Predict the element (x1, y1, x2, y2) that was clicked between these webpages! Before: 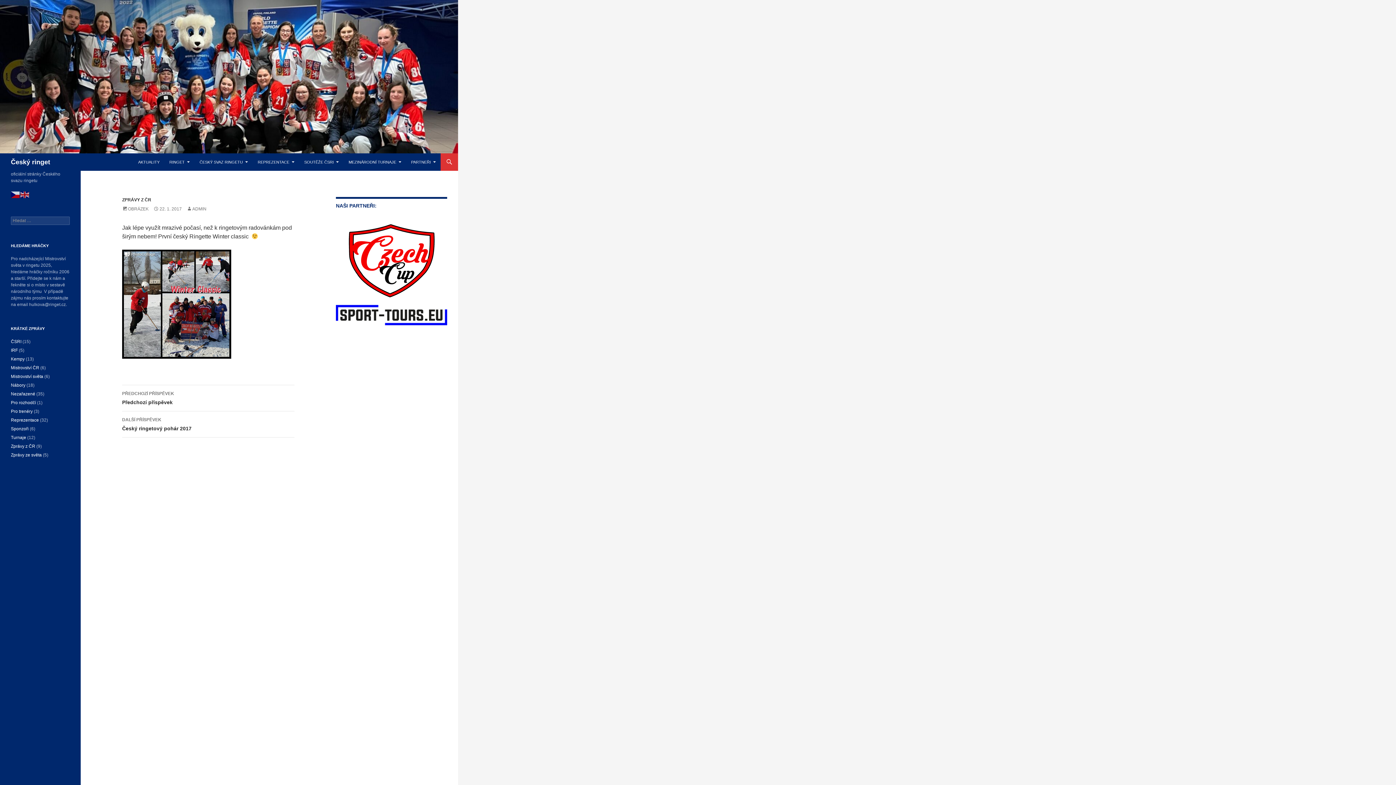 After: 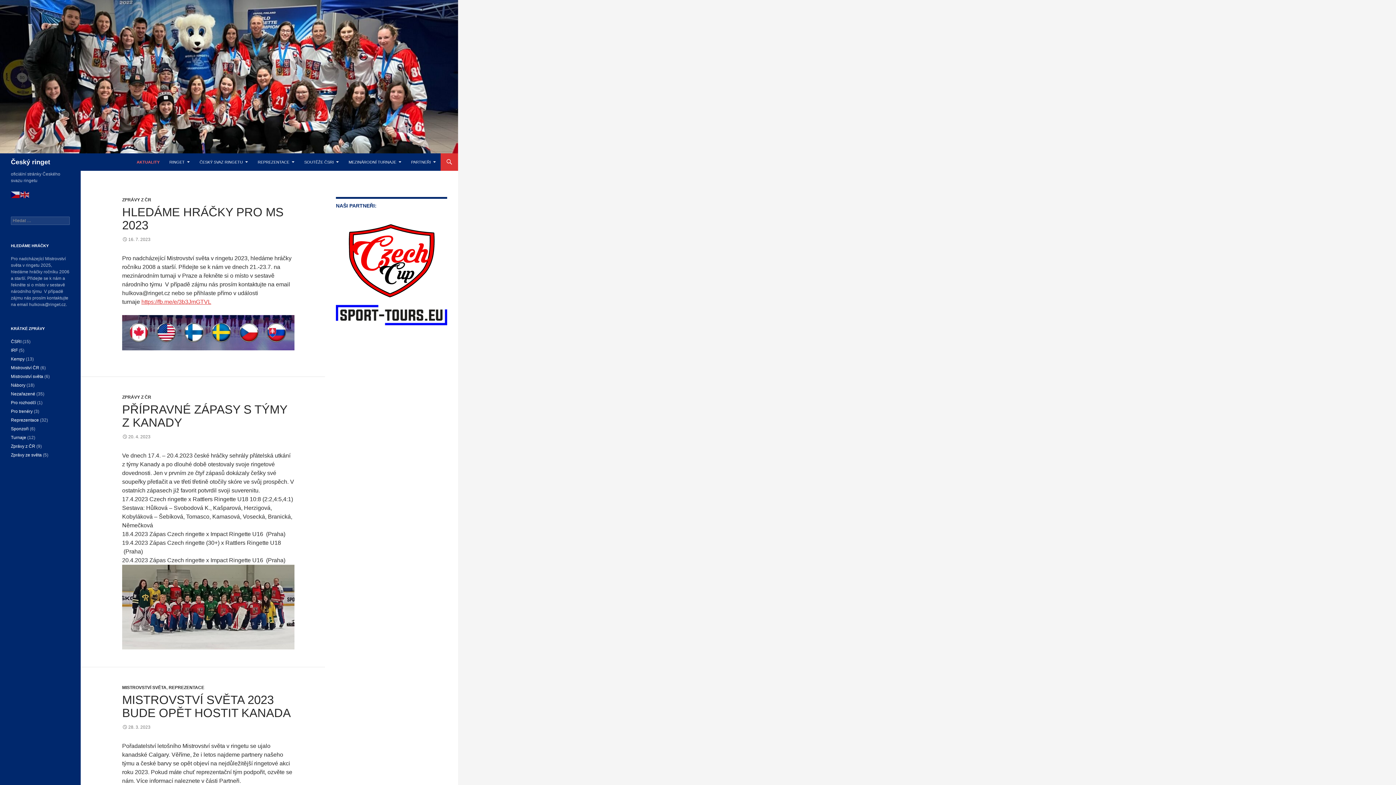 Action: bbox: (133, 153, 164, 170) label: AKTUALITY